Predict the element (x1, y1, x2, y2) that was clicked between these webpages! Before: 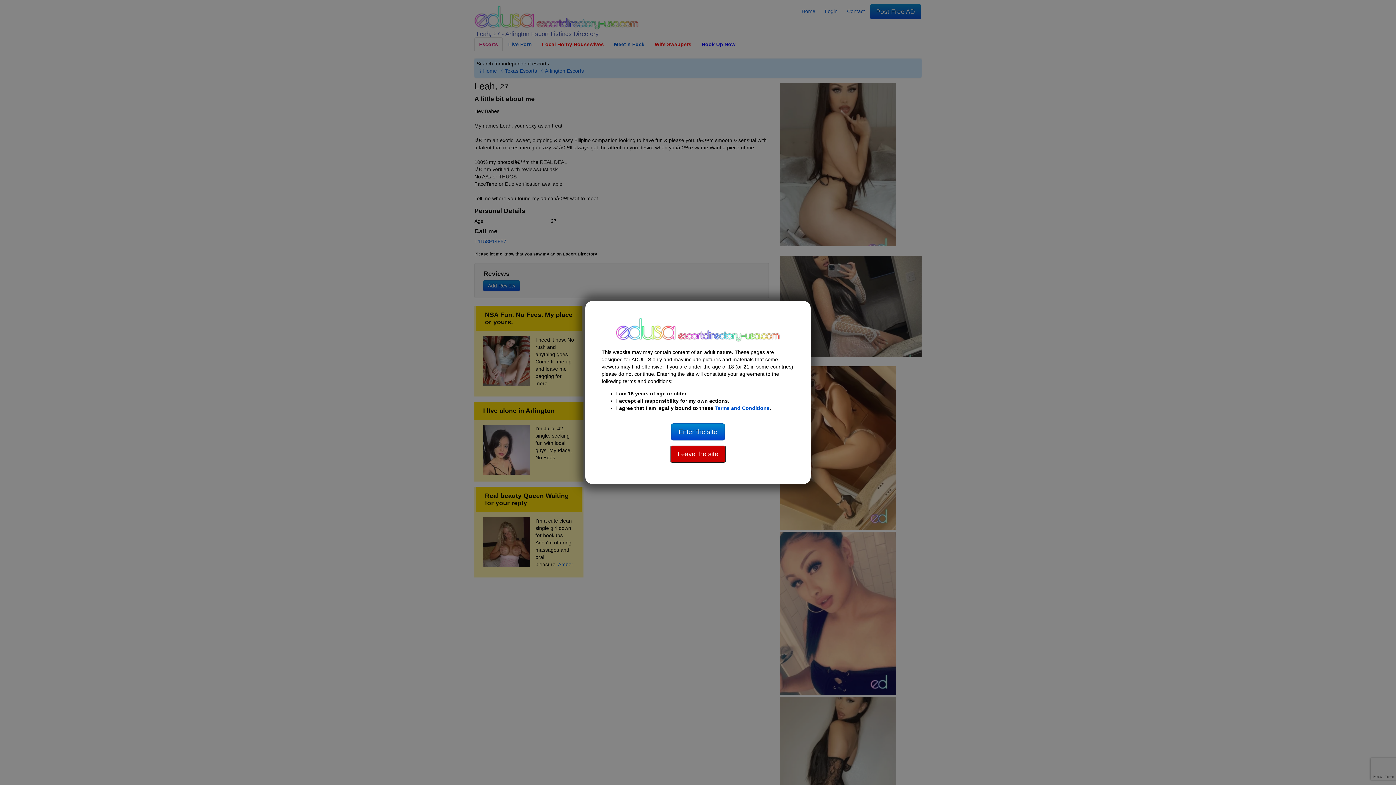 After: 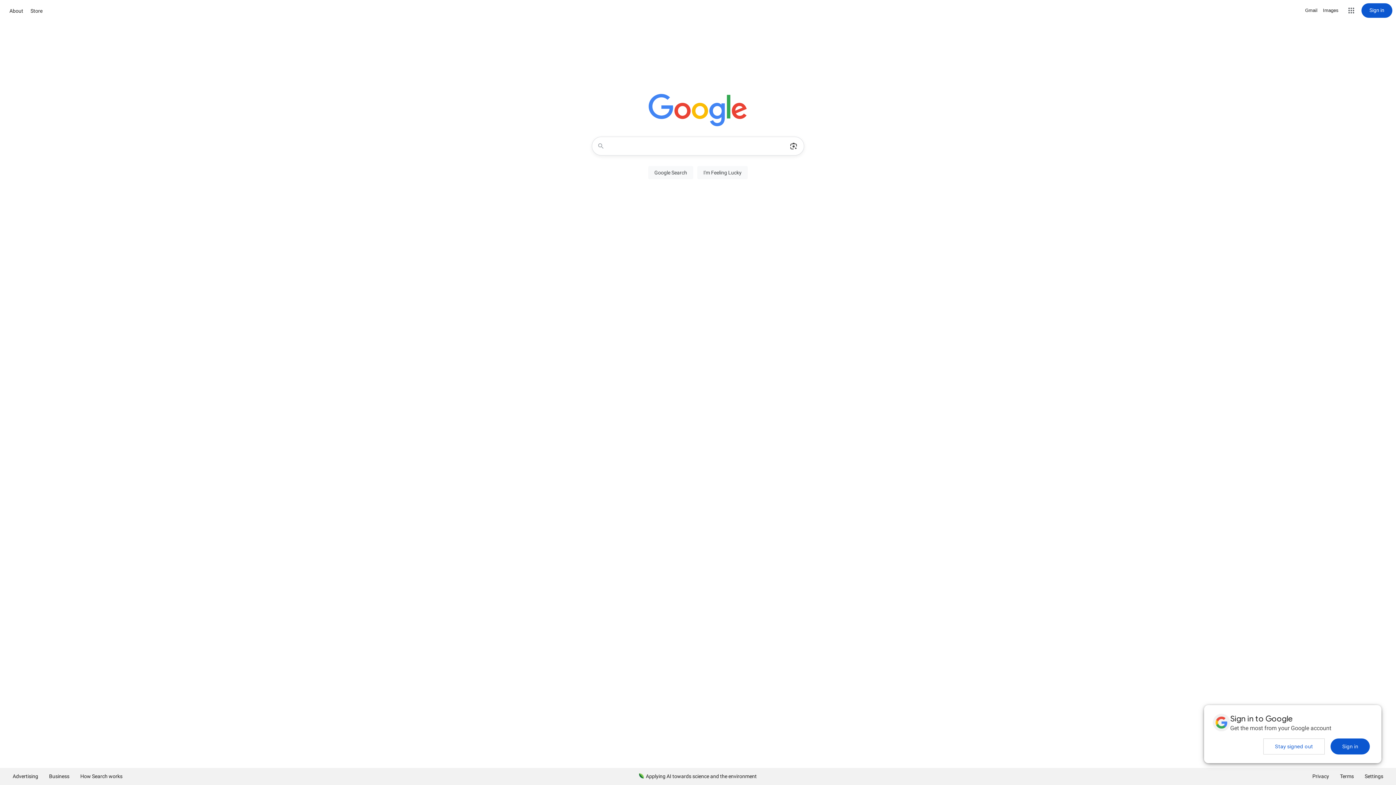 Action: bbox: (670, 445, 726, 462) label: Leave the site